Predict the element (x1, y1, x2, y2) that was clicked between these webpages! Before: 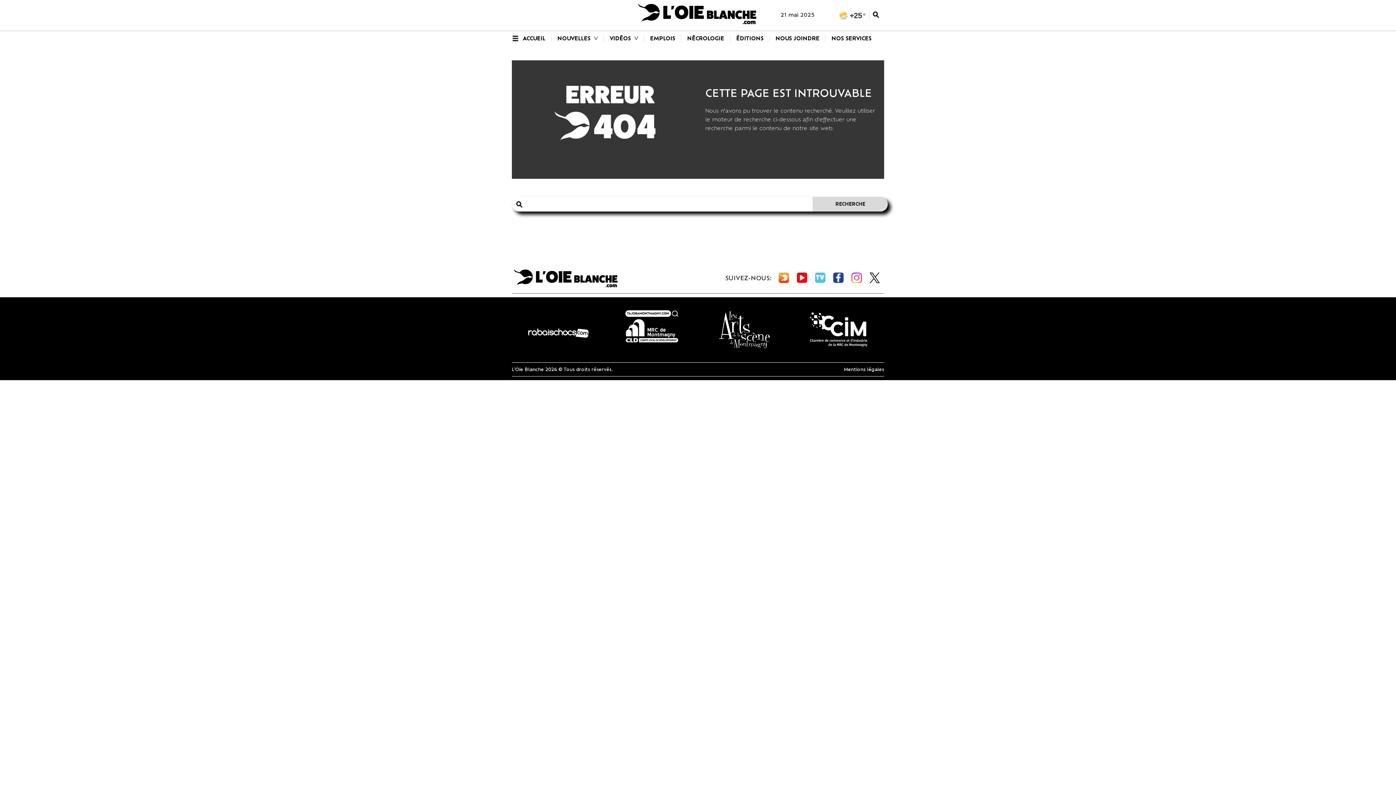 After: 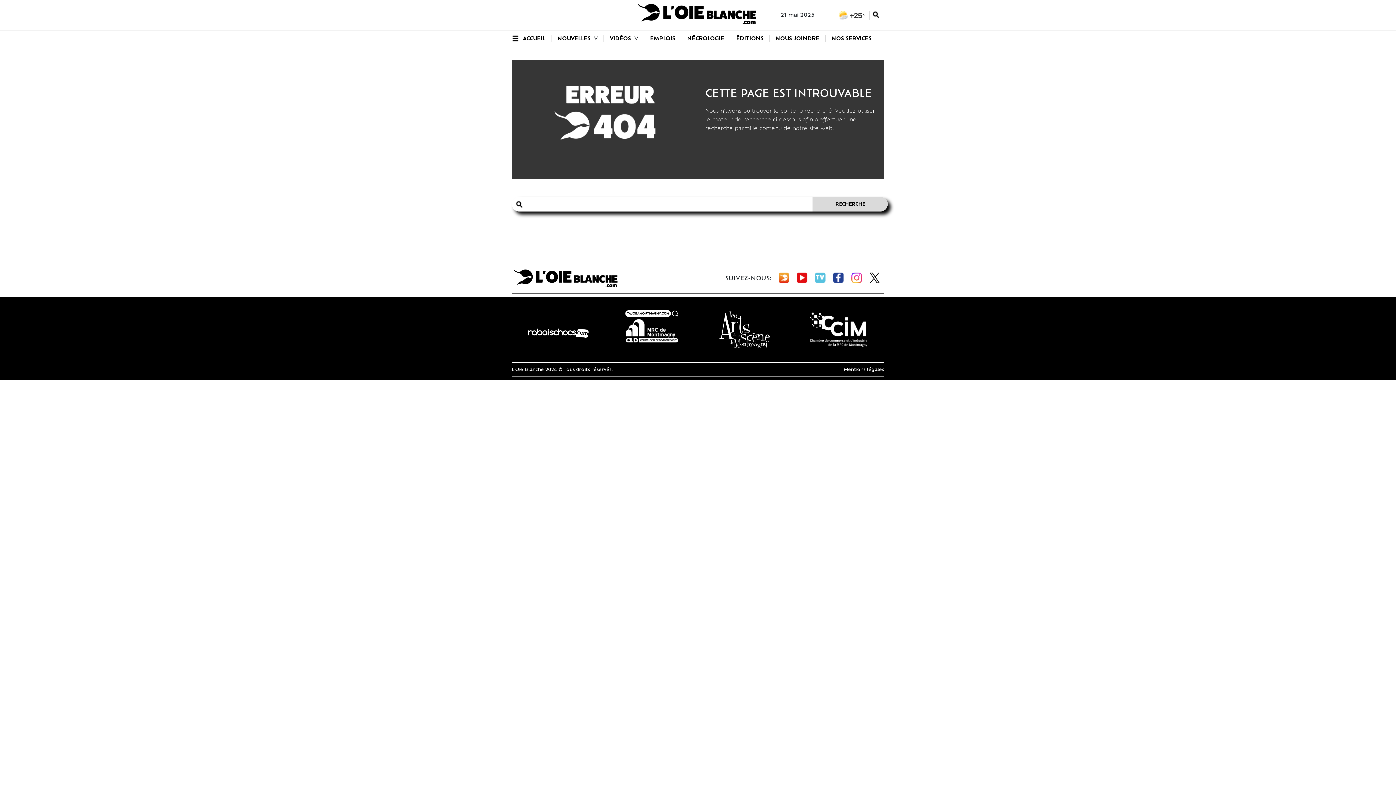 Action: bbox: (851, 272, 862, 283)